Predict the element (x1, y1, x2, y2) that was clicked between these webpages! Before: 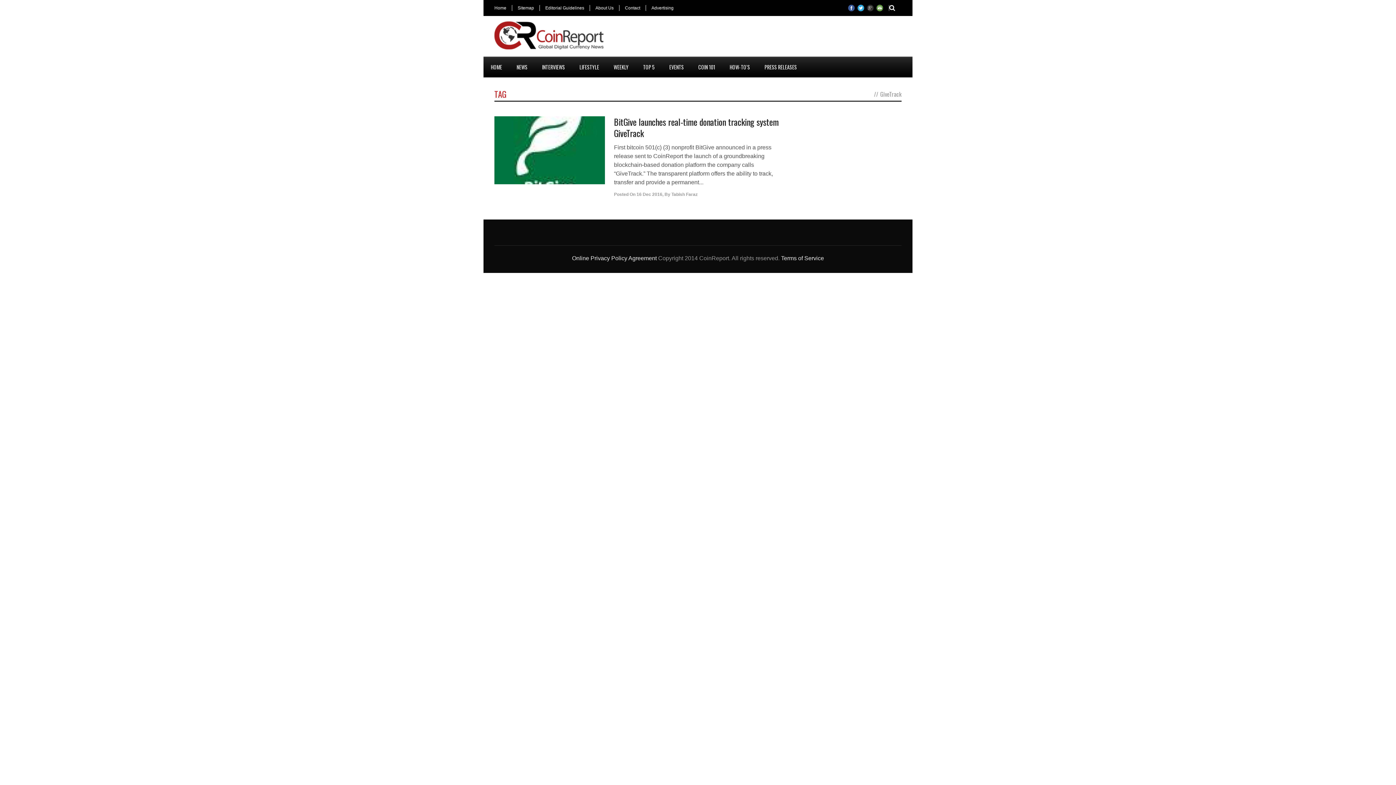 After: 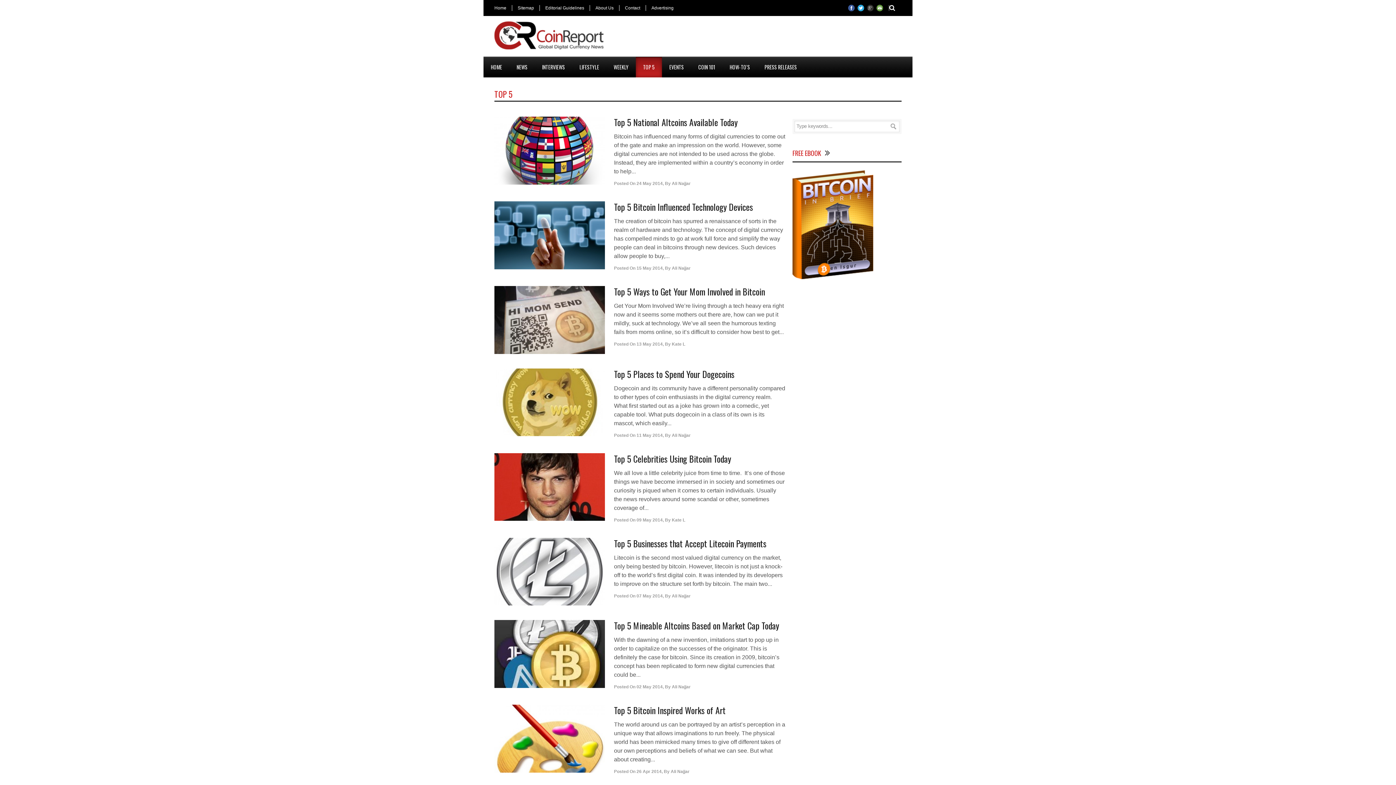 Action: bbox: (636, 57, 662, 77) label: TOP 5